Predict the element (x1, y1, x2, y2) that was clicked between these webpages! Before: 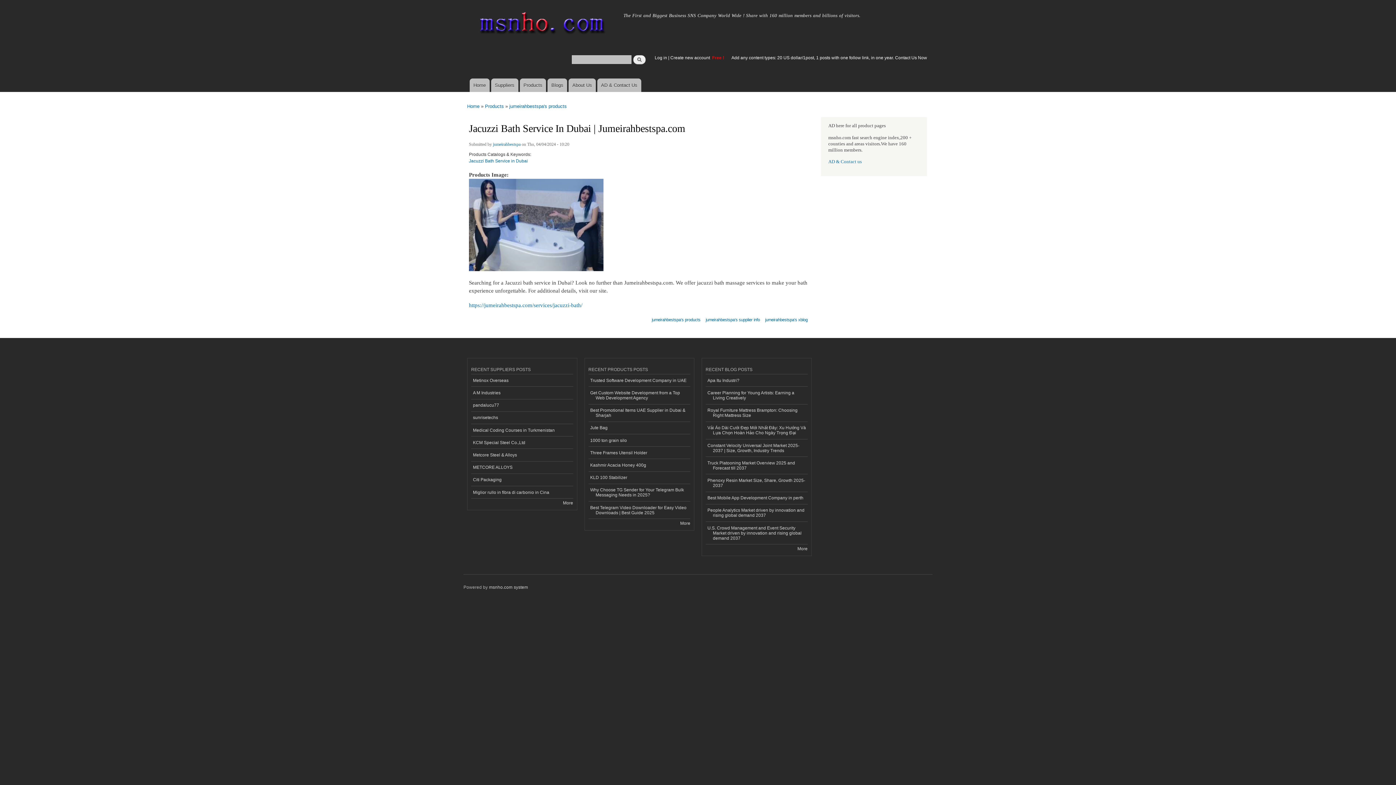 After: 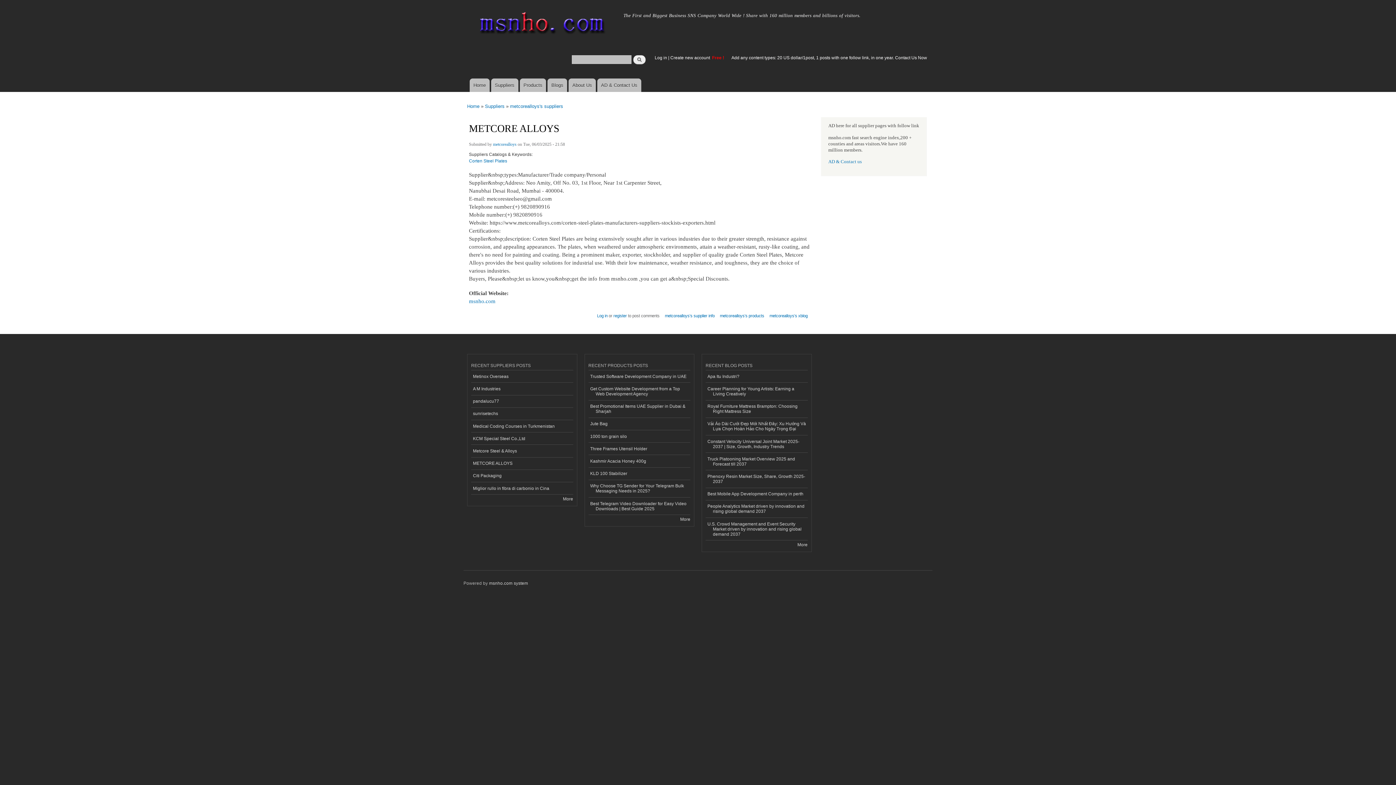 Action: bbox: (471, 461, 573, 474) label: METCORE ALLOYS